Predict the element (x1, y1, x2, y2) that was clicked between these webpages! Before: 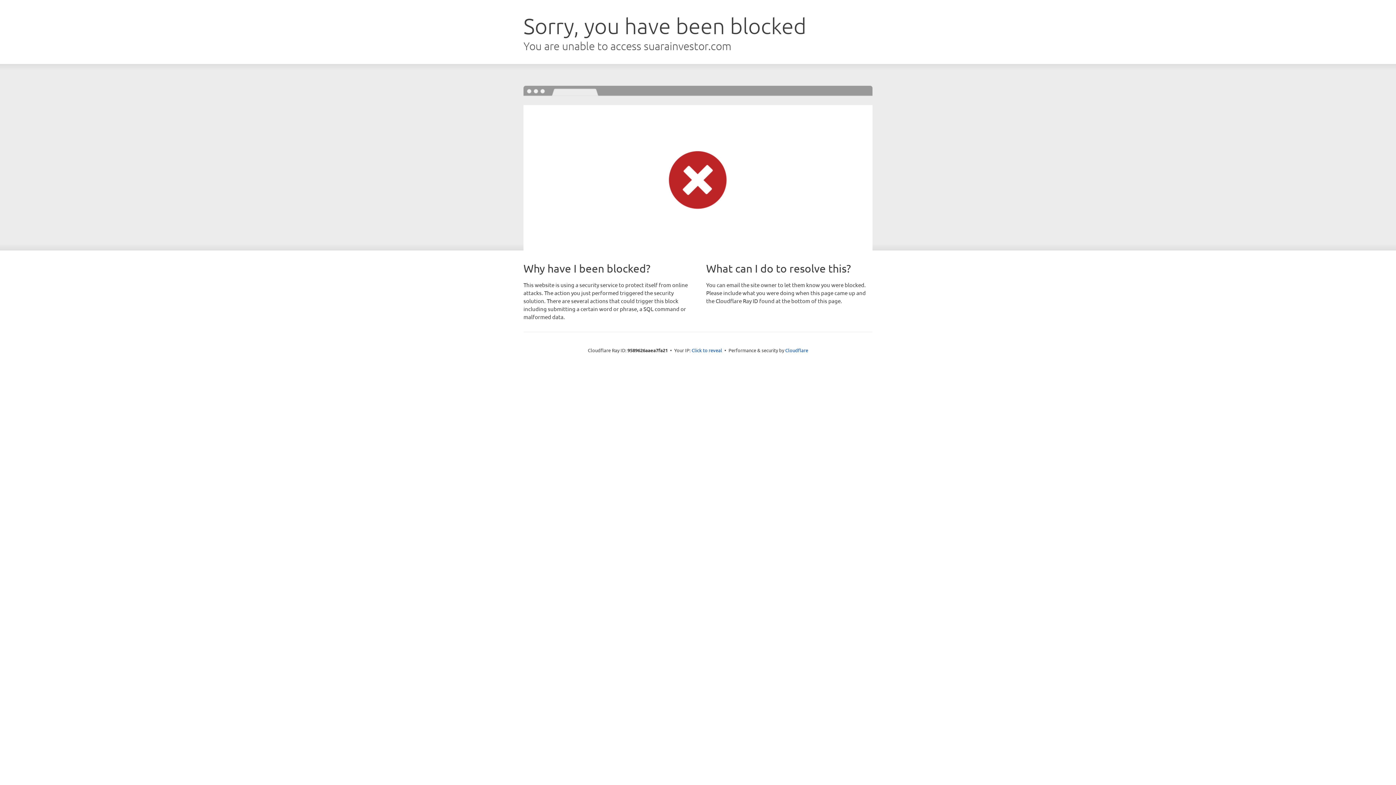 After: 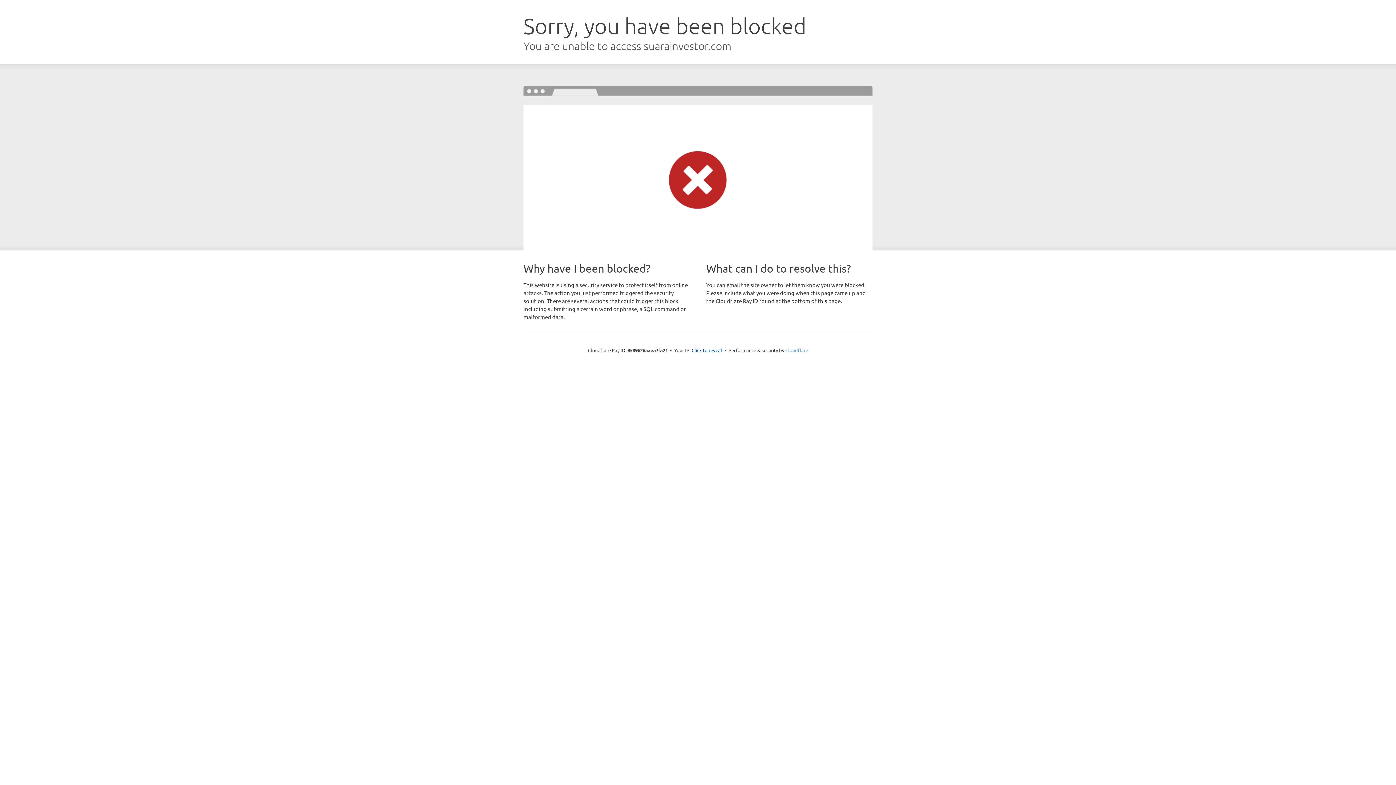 Action: bbox: (785, 347, 808, 353) label: Cloudflare